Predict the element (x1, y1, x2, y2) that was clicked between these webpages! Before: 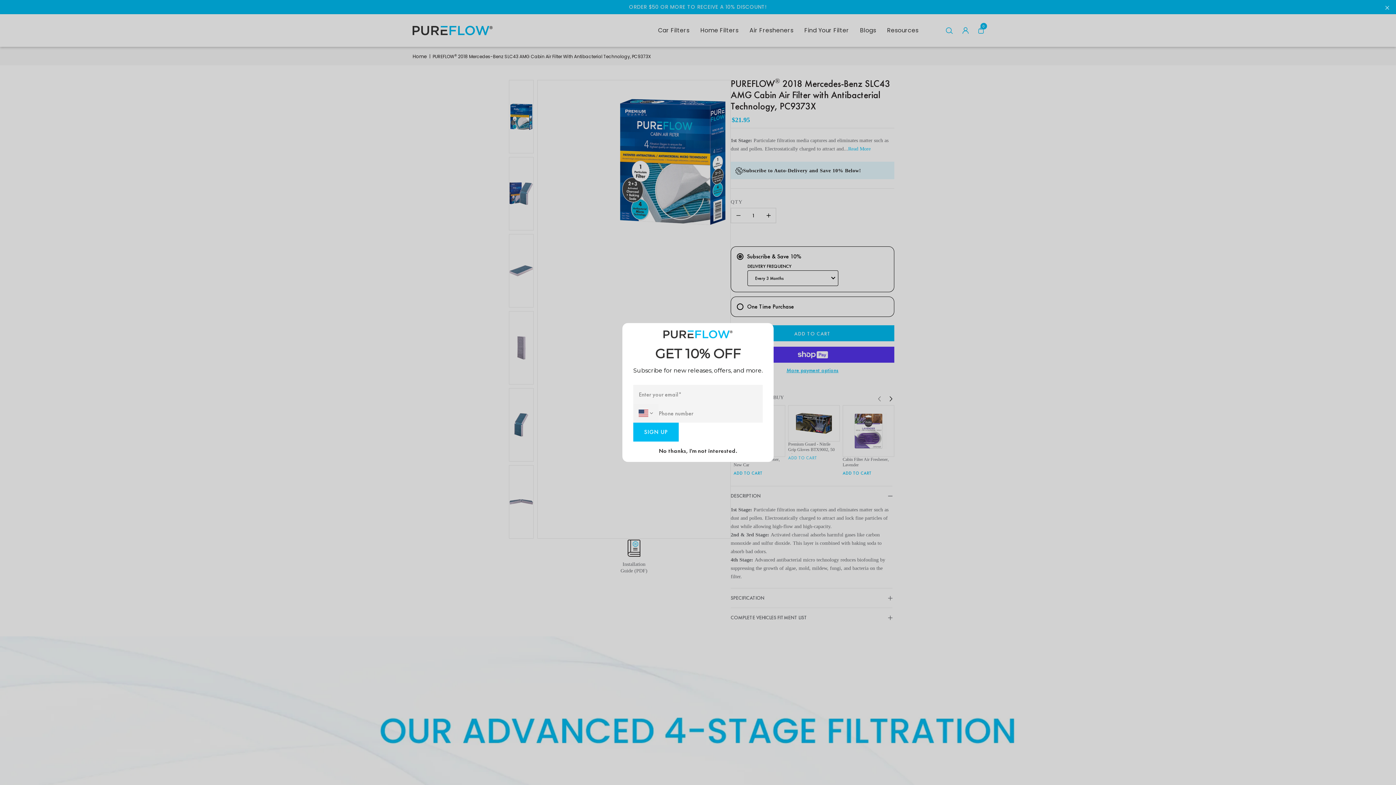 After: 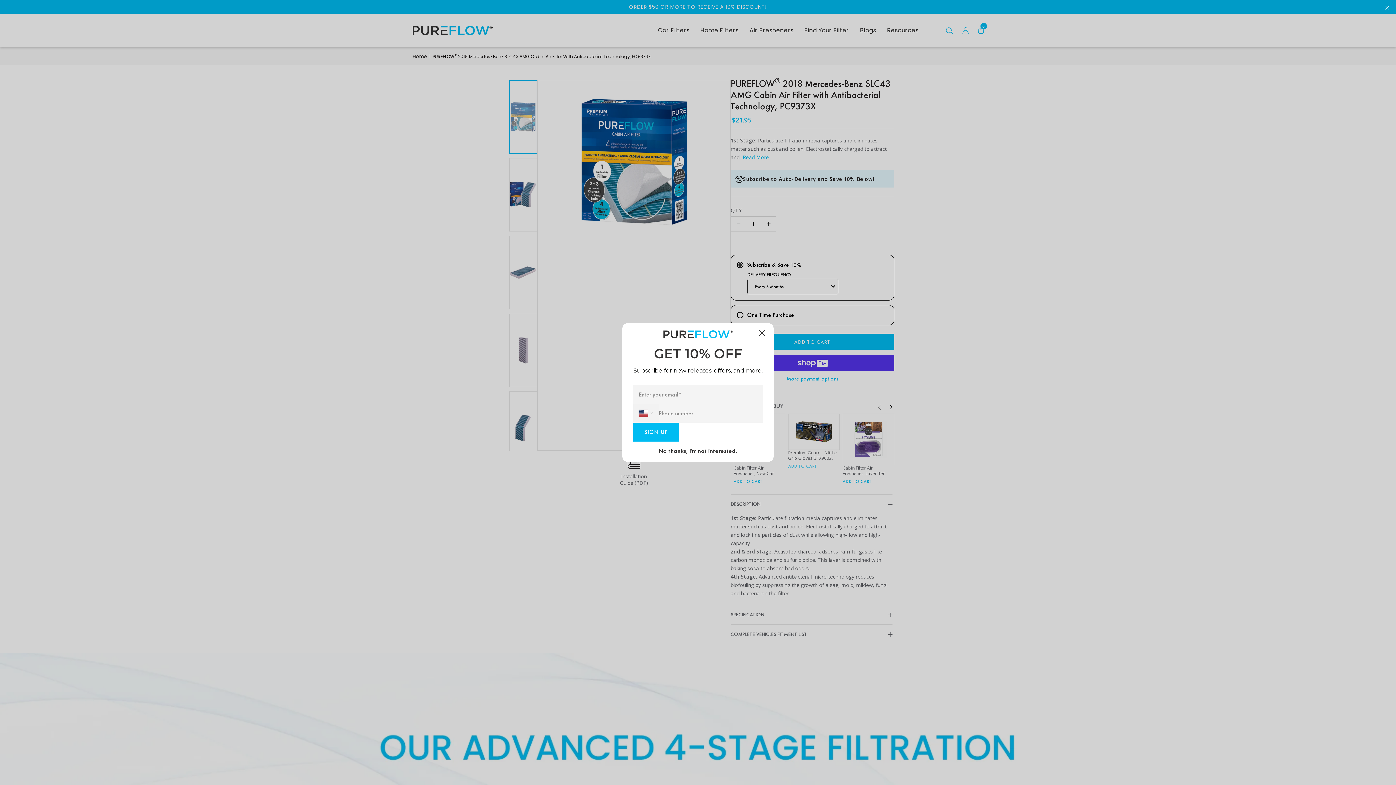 Action: label: Translation missing: en.newsletter.button_label bbox: (633, 423, 678, 441)